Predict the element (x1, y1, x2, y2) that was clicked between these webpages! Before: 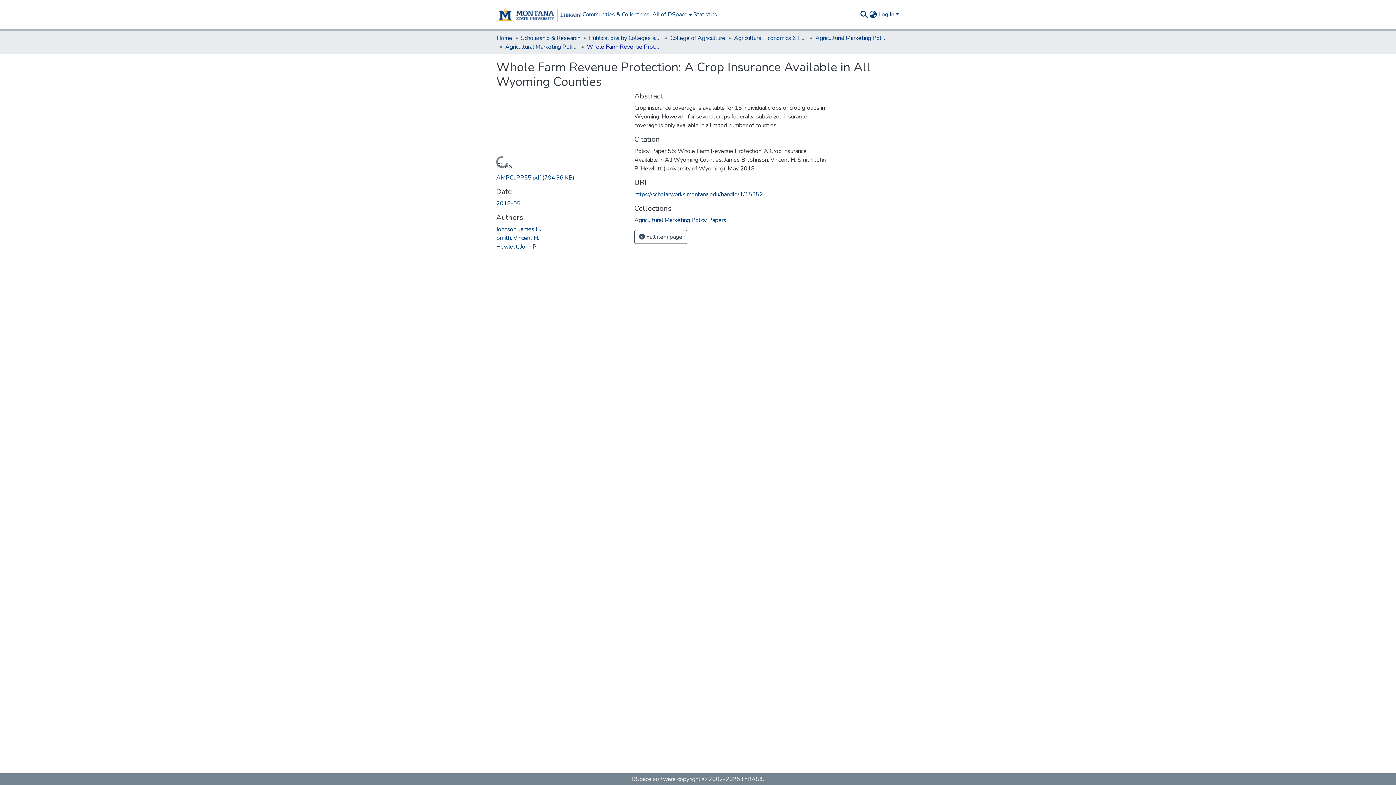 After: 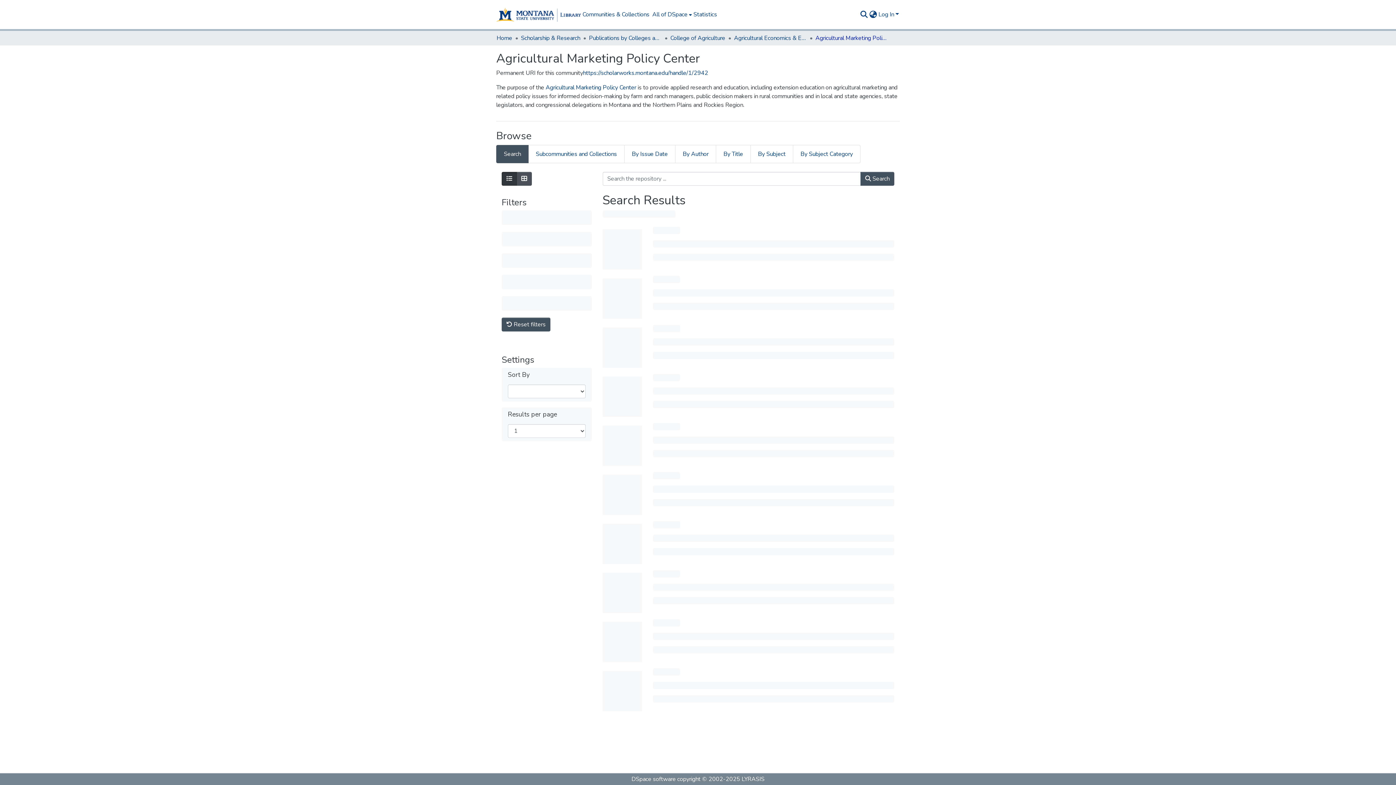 Action: bbox: (815, 33, 888, 42) label: Agricultural Marketing Policy Center